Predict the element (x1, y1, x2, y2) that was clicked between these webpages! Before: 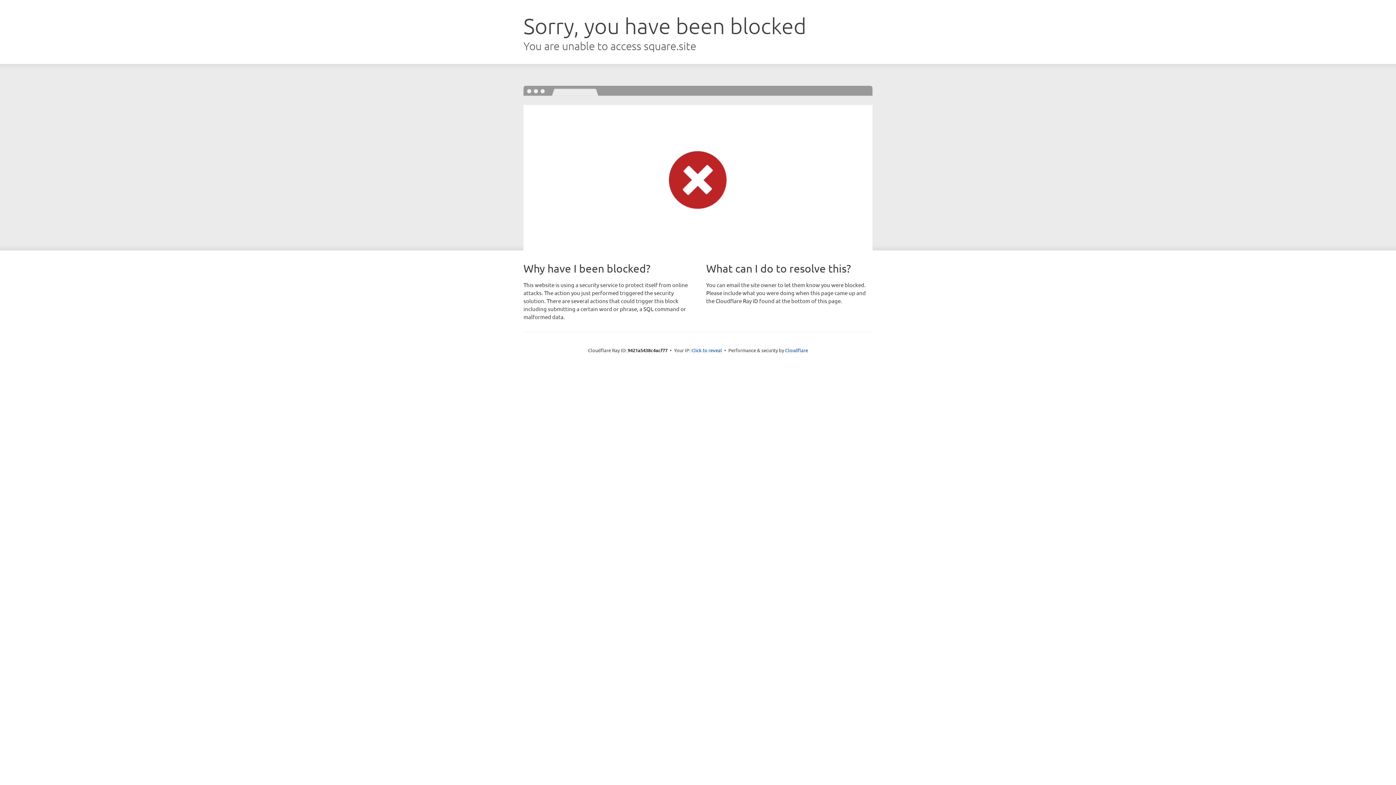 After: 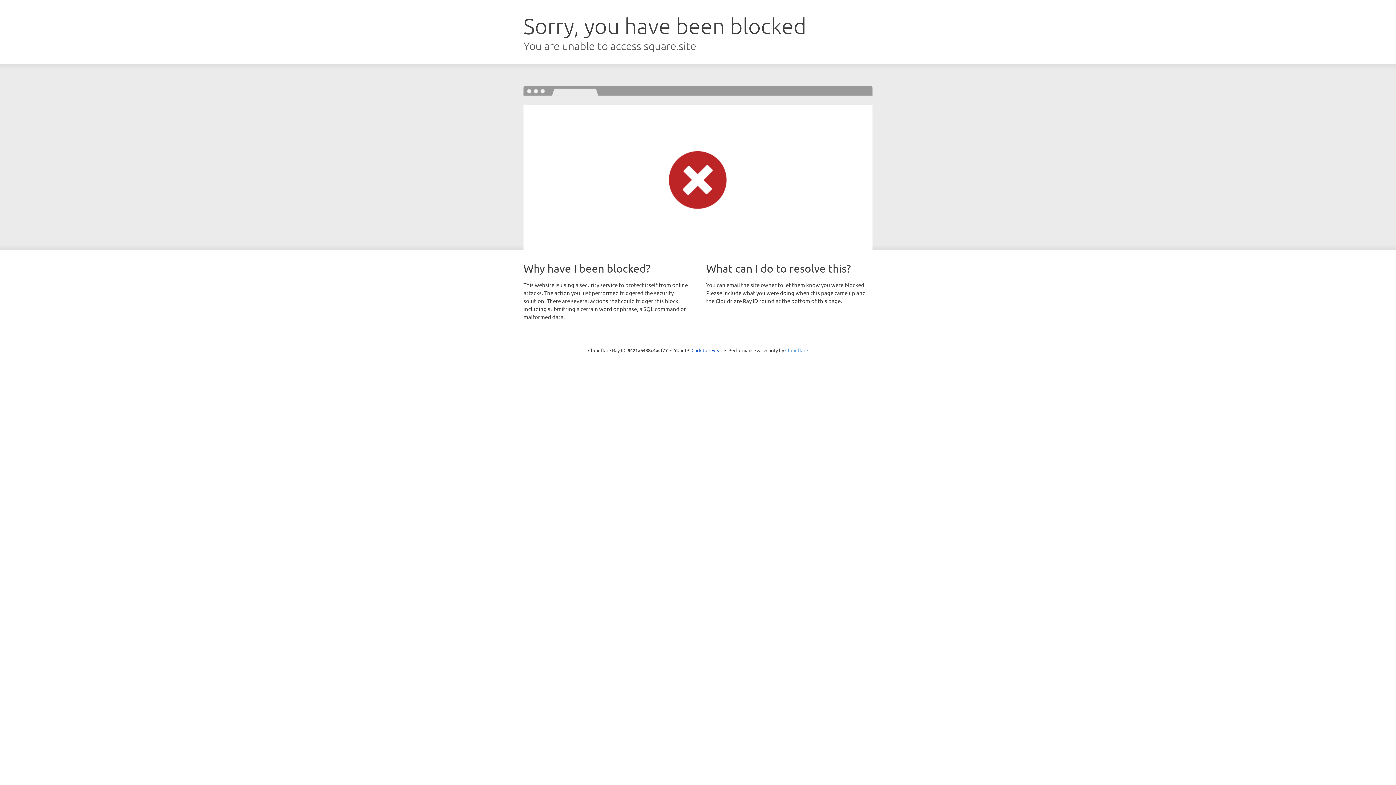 Action: label: Cloudflare bbox: (785, 347, 808, 353)